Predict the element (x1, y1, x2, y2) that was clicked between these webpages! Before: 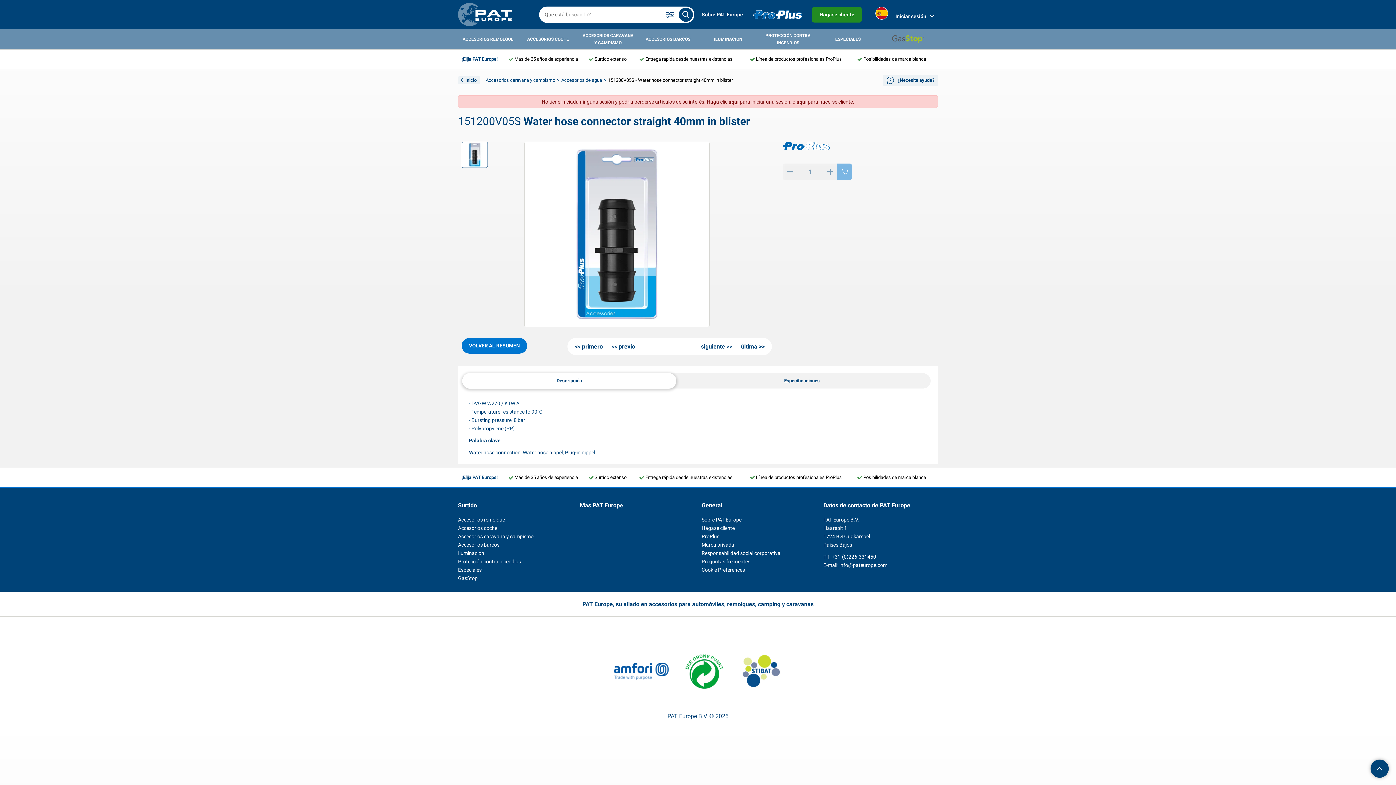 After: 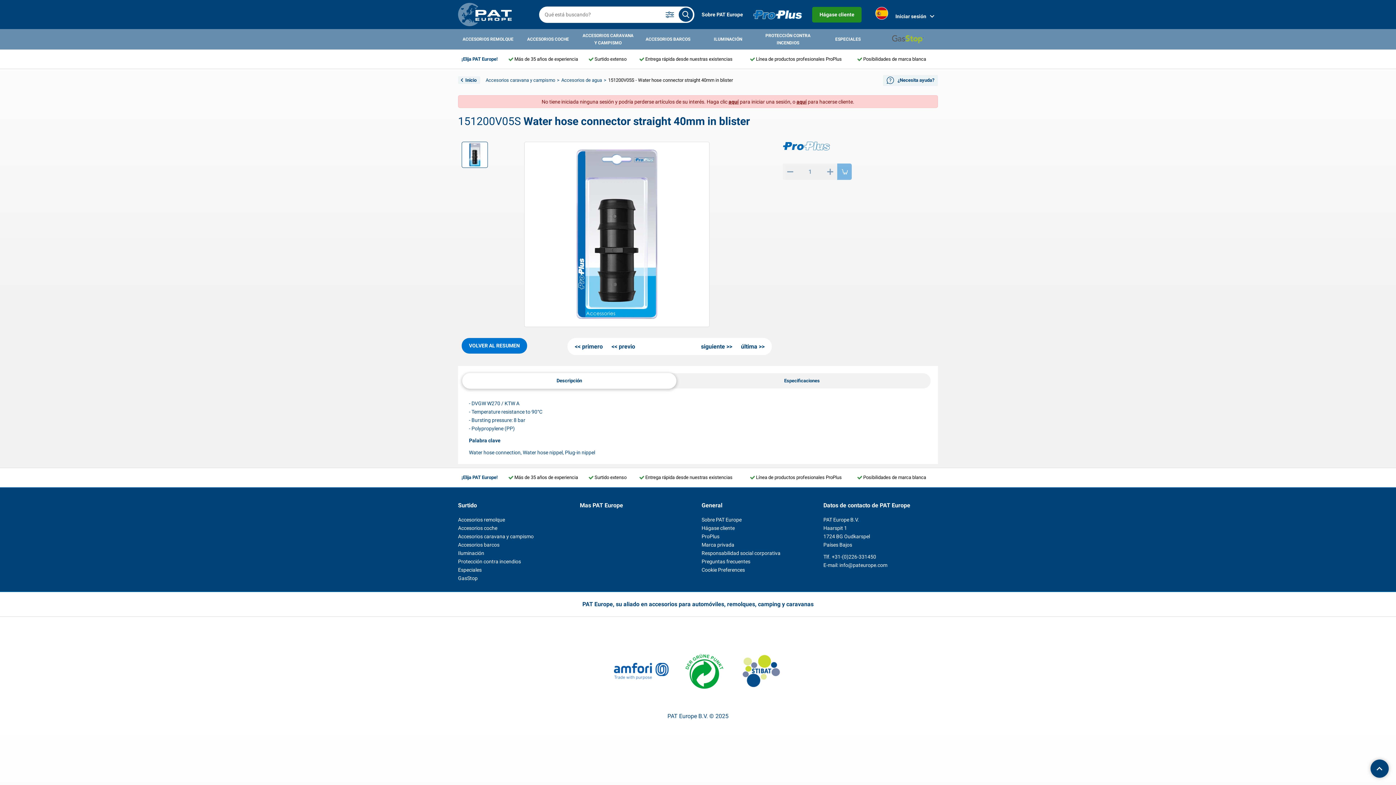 Action: bbox: (461, 141, 487, 168) label: preview image 1